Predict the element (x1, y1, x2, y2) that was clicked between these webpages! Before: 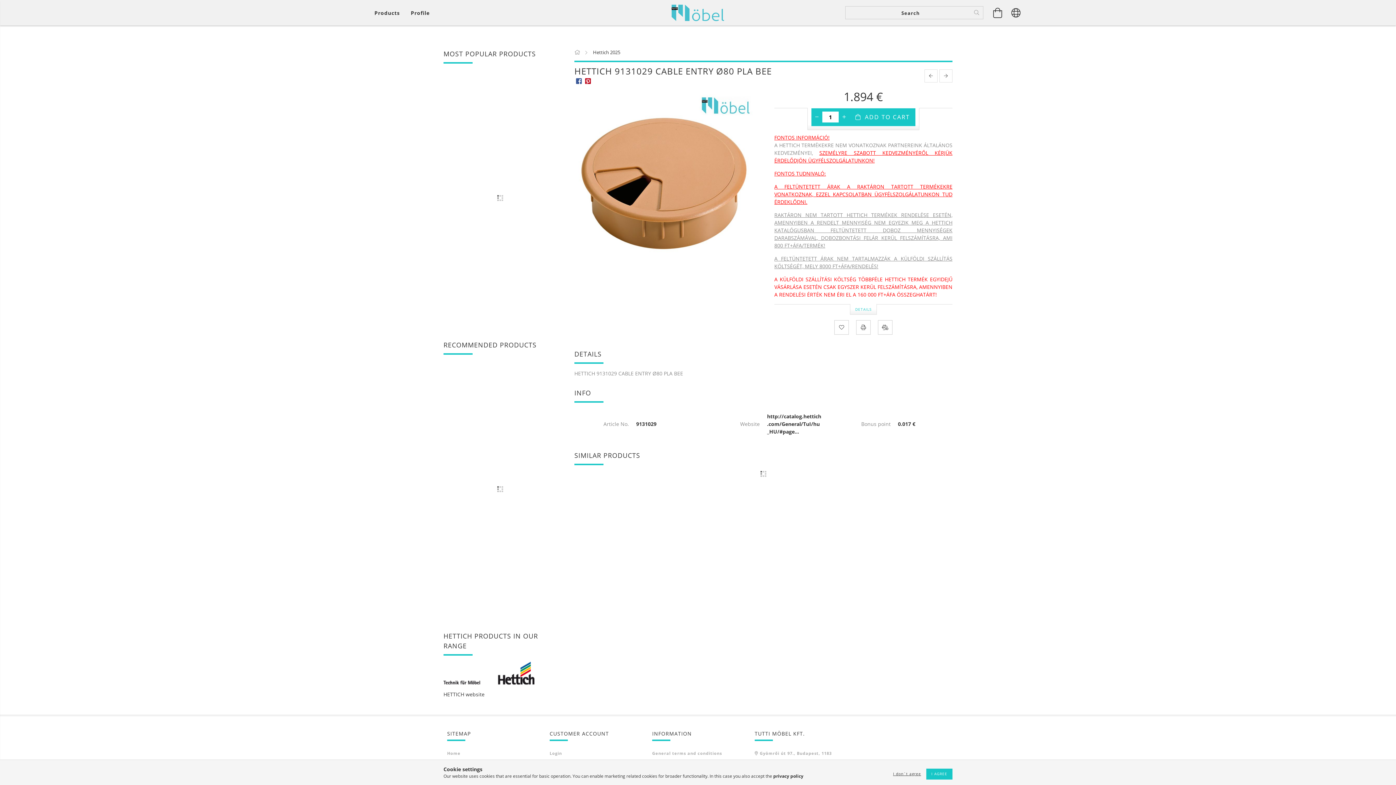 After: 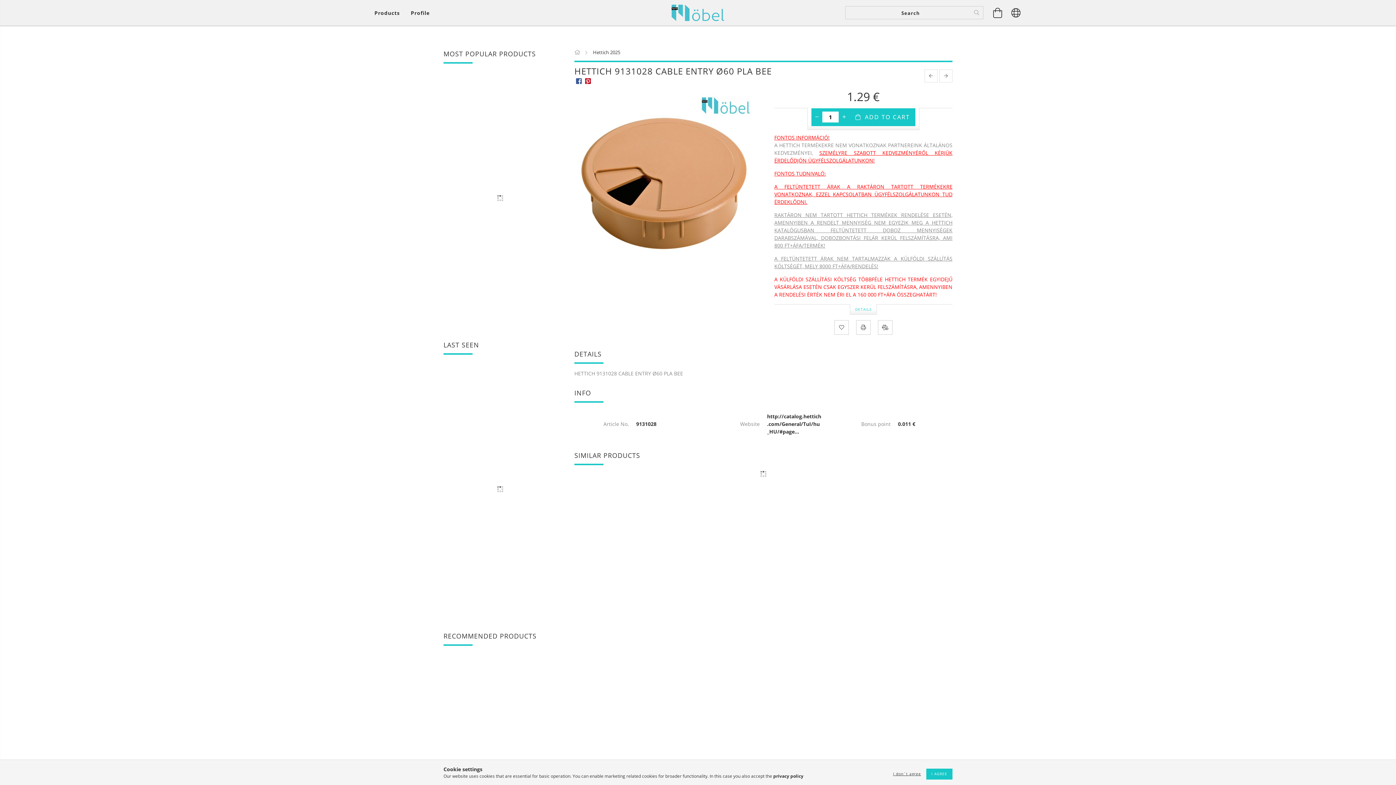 Action: label: prevoius product bbox: (924, 69, 937, 82)